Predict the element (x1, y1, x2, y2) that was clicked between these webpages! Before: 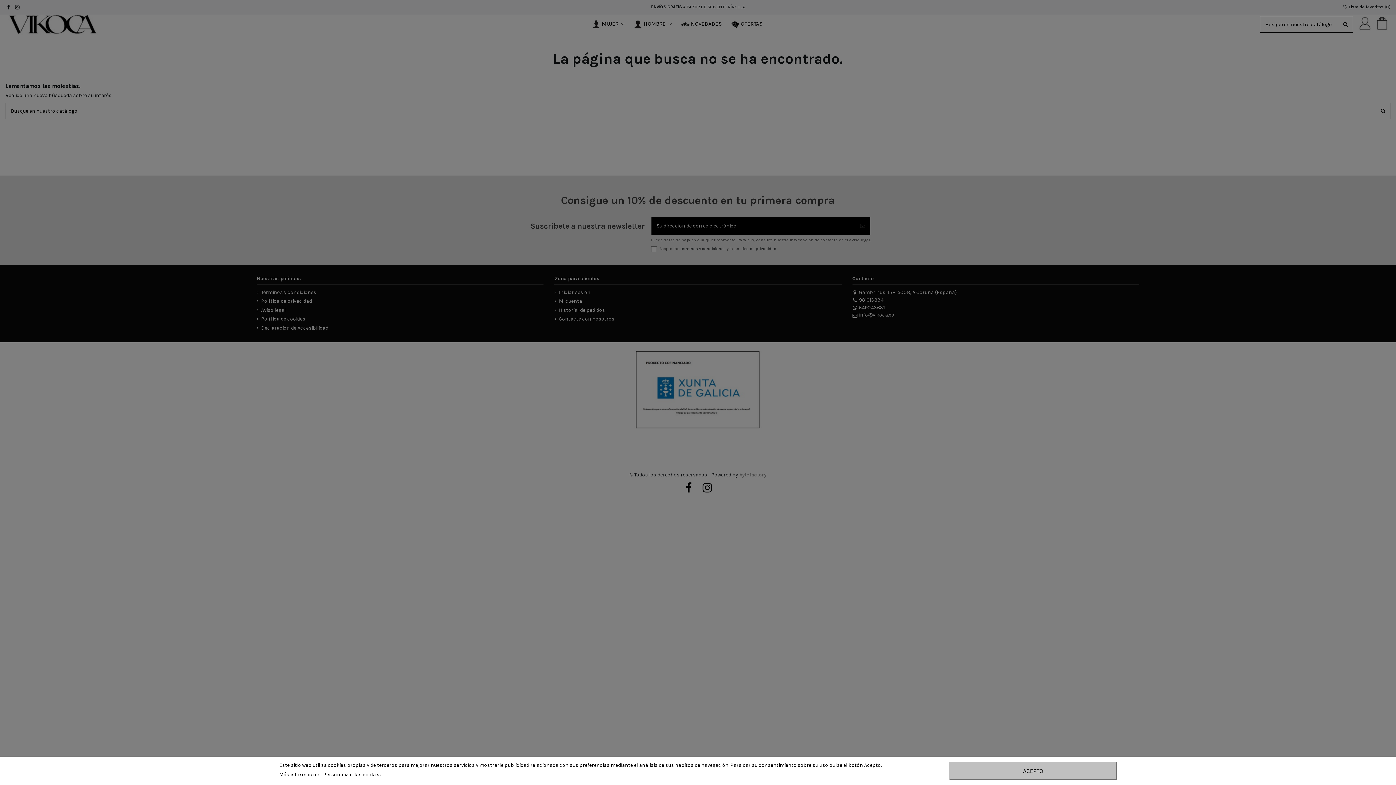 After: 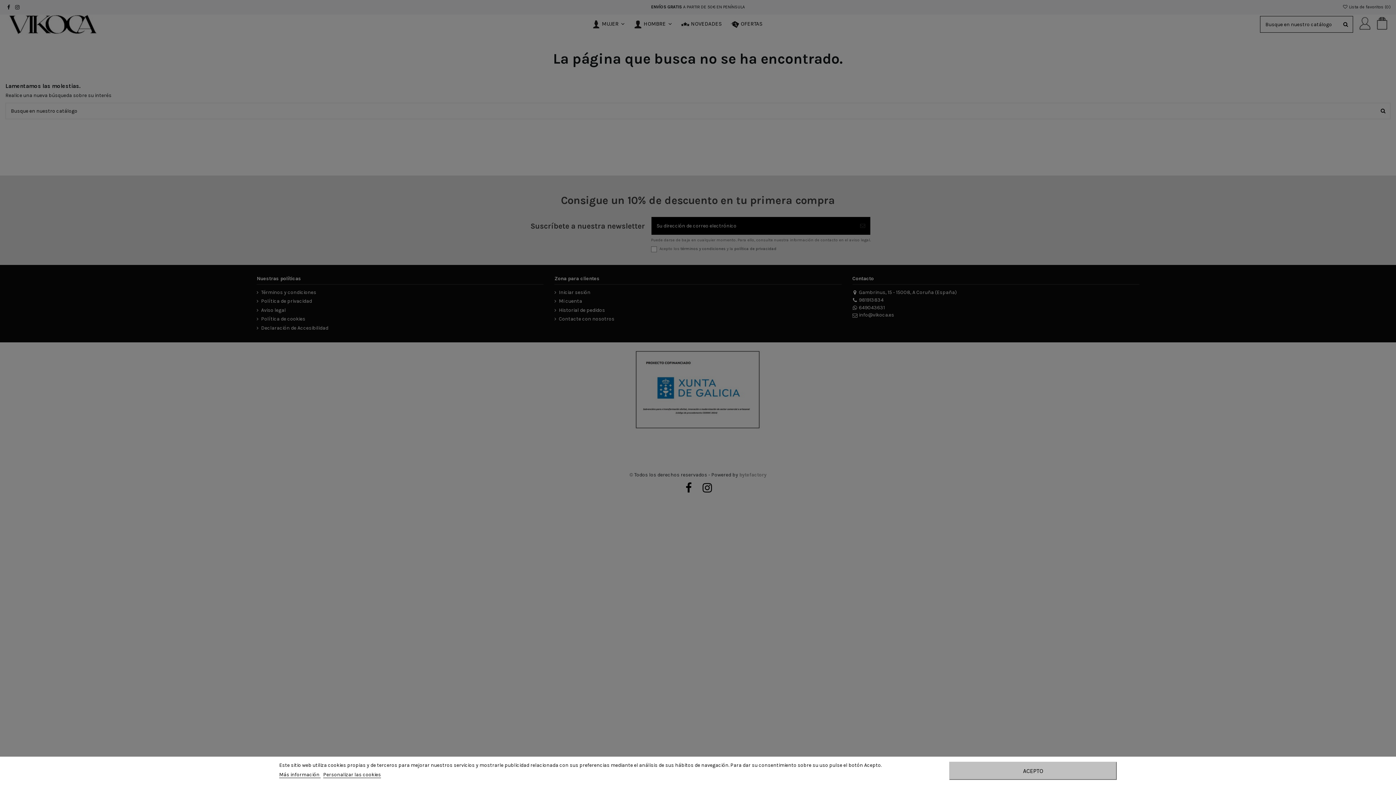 Action: bbox: (279, 772, 320, 778) label: Más información 